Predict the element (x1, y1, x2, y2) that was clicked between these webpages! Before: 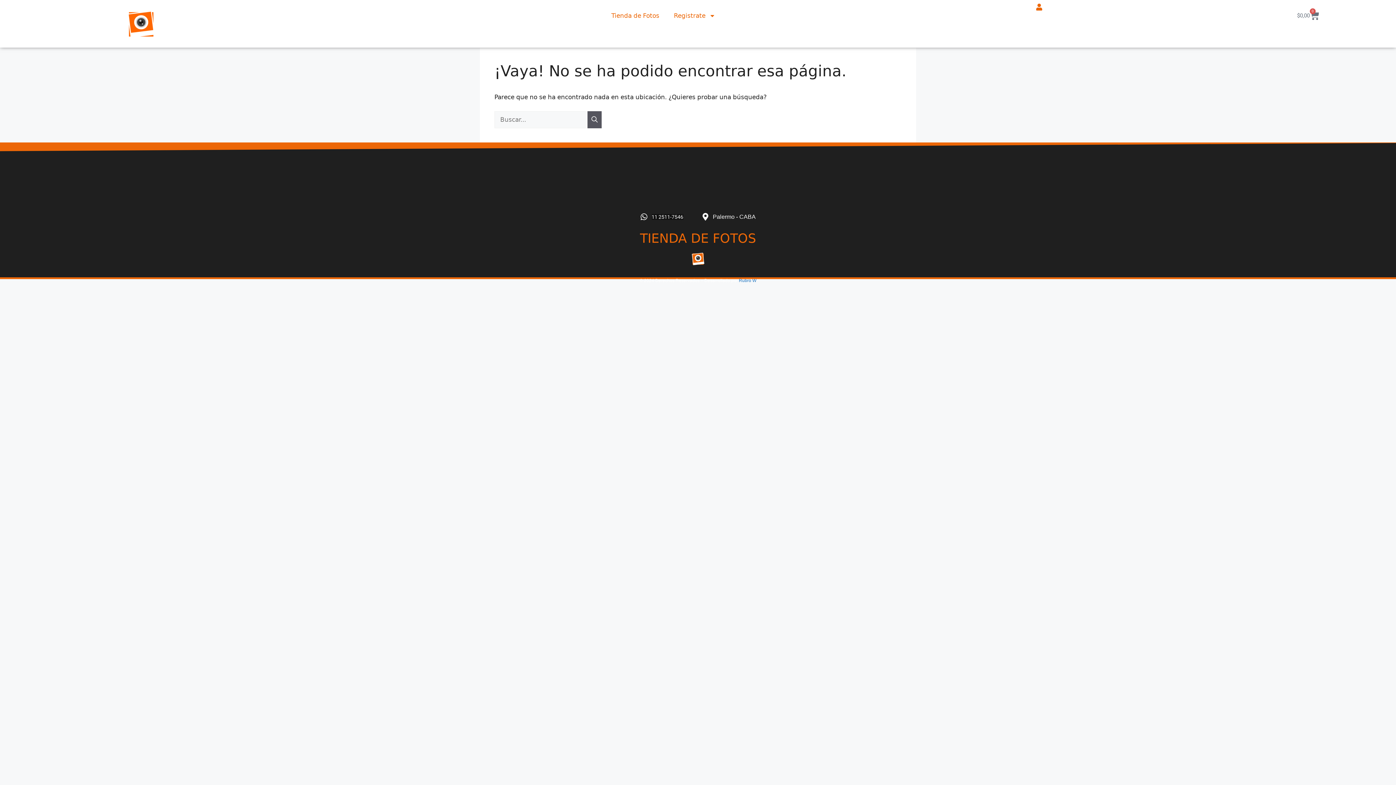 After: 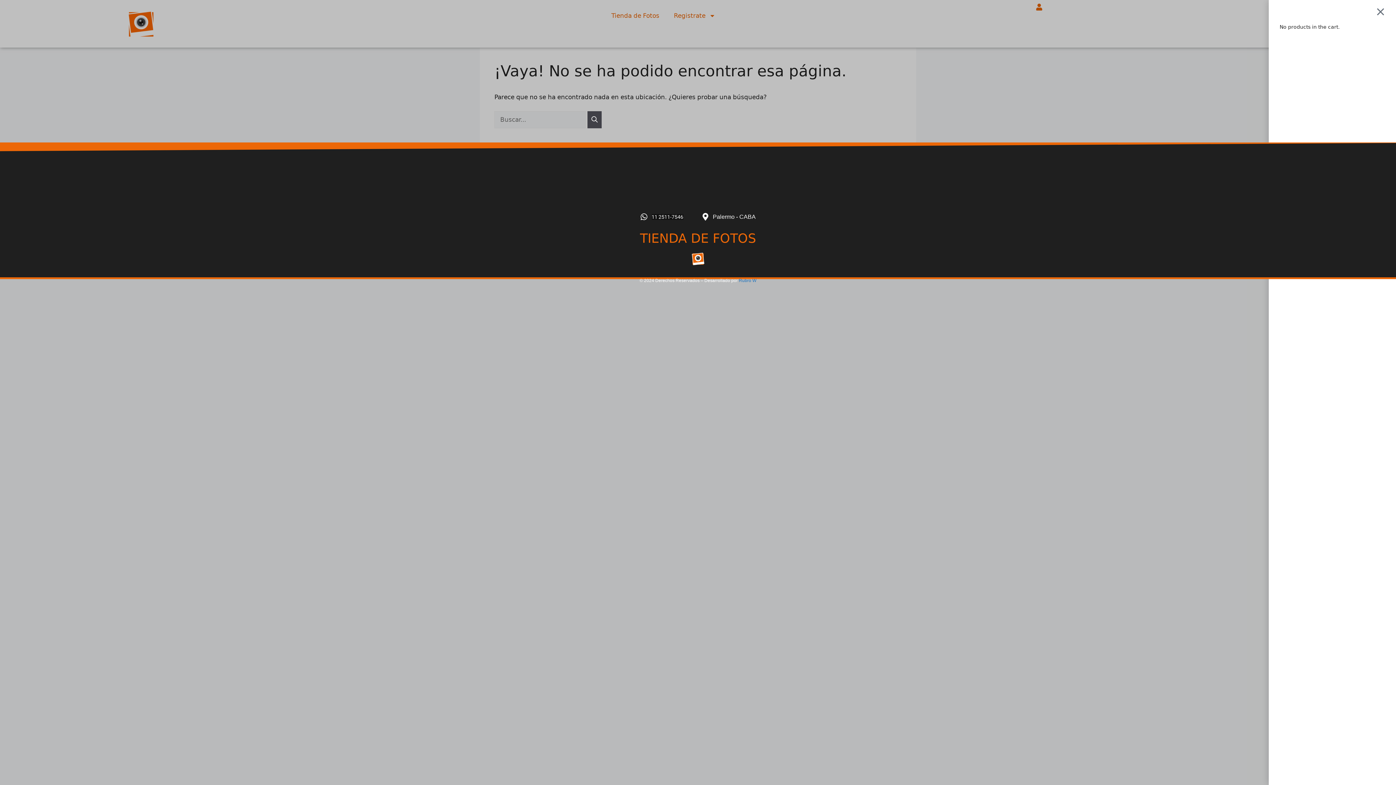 Action: label: $0,00
0
Cart bbox: (1293, 7, 1323, 24)